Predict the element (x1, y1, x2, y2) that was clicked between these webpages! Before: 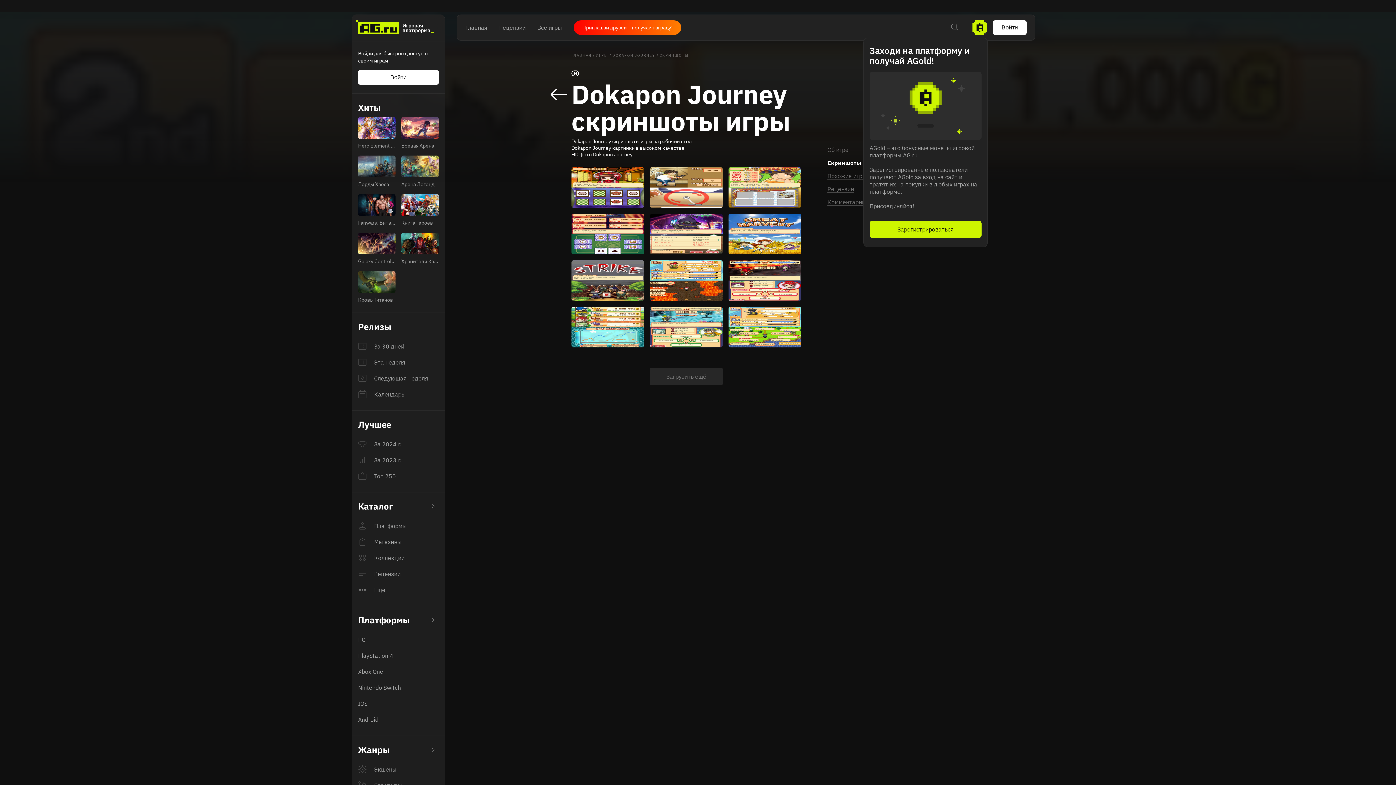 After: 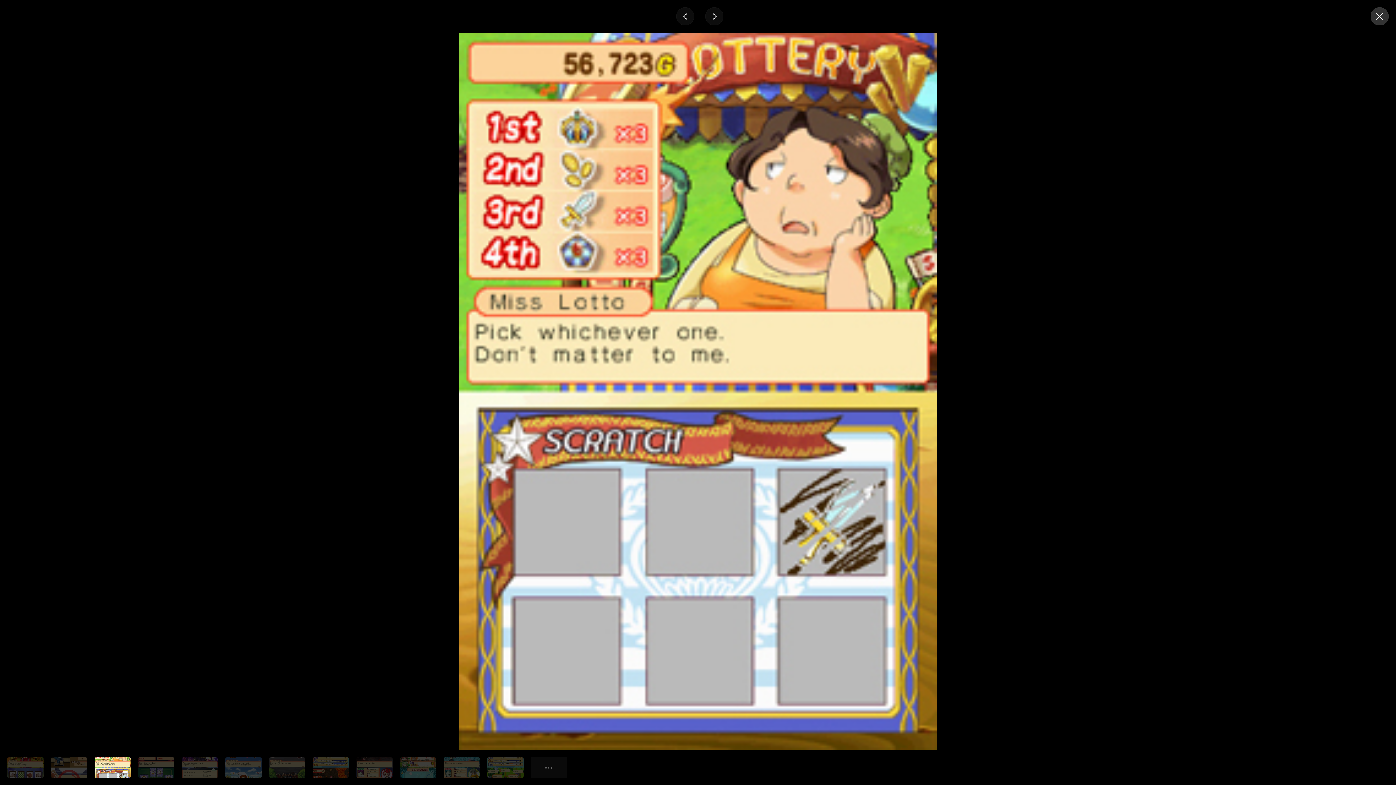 Action: bbox: (728, 167, 801, 208)